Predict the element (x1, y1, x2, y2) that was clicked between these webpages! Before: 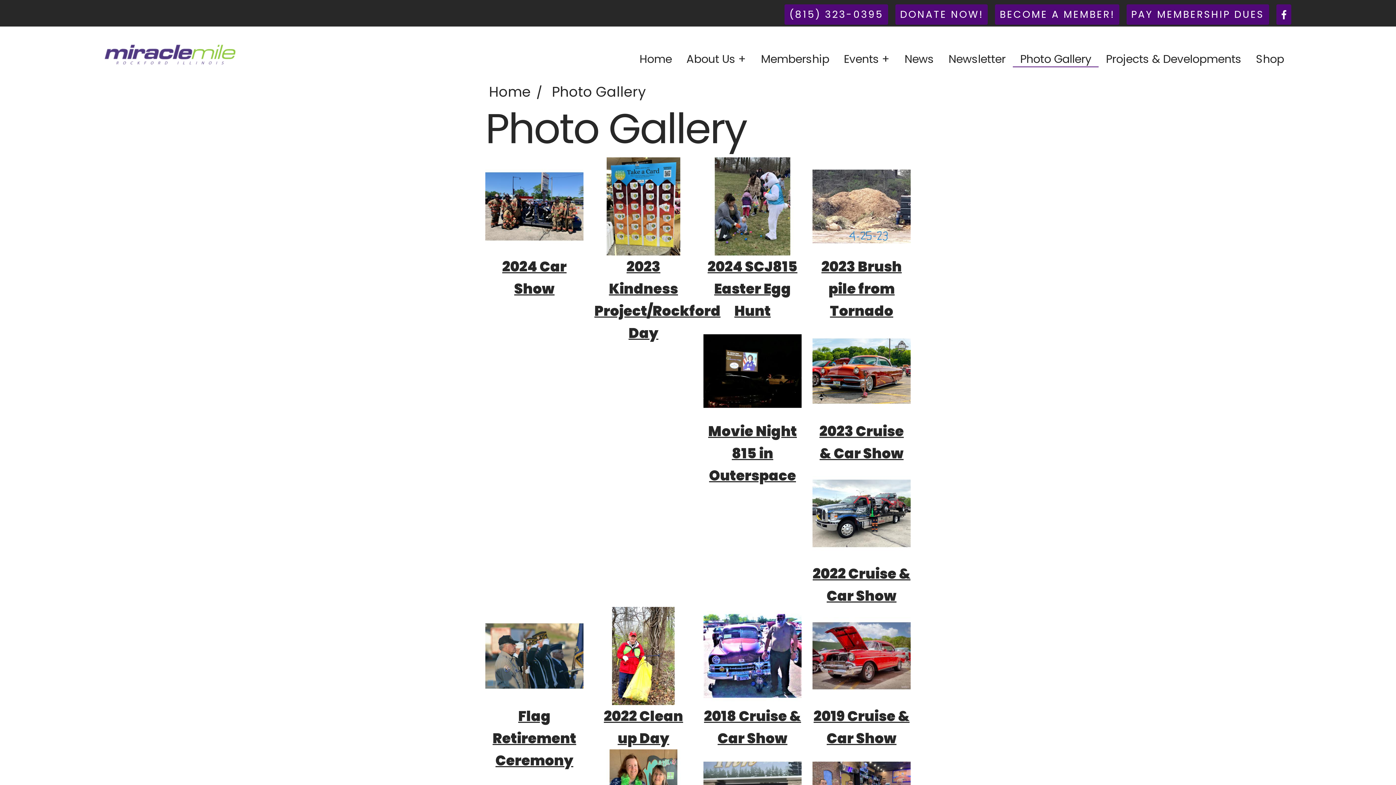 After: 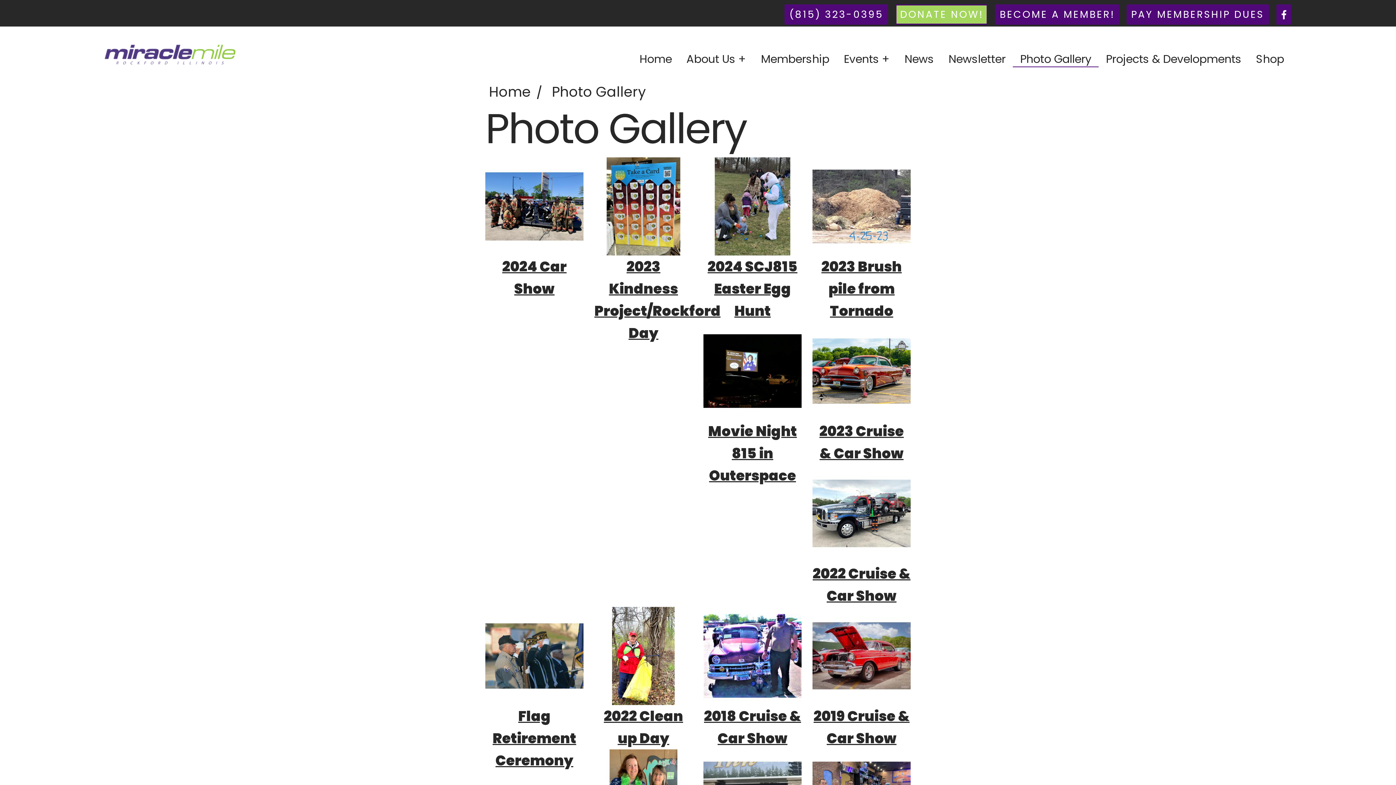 Action: label: DONATE NOW! bbox: (895, 4, 988, 24)